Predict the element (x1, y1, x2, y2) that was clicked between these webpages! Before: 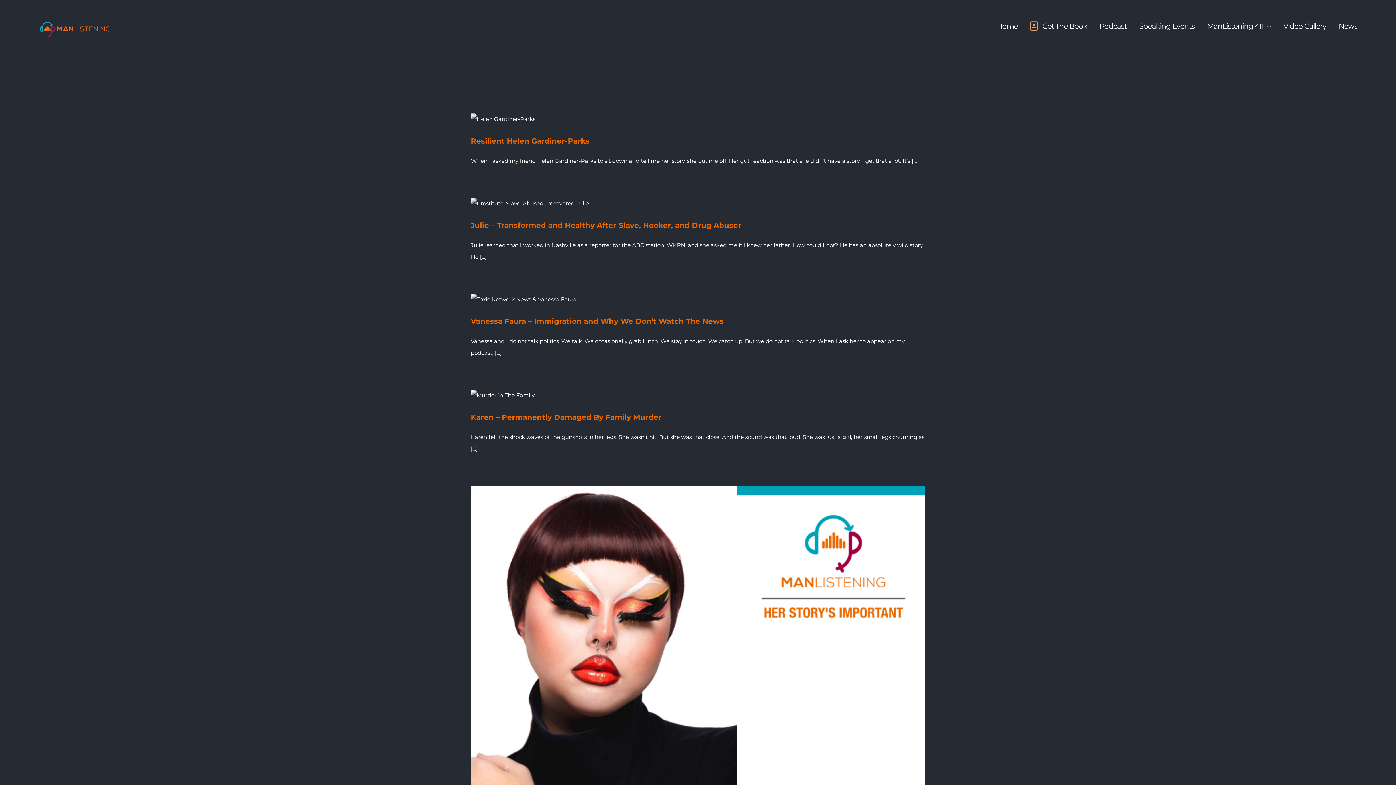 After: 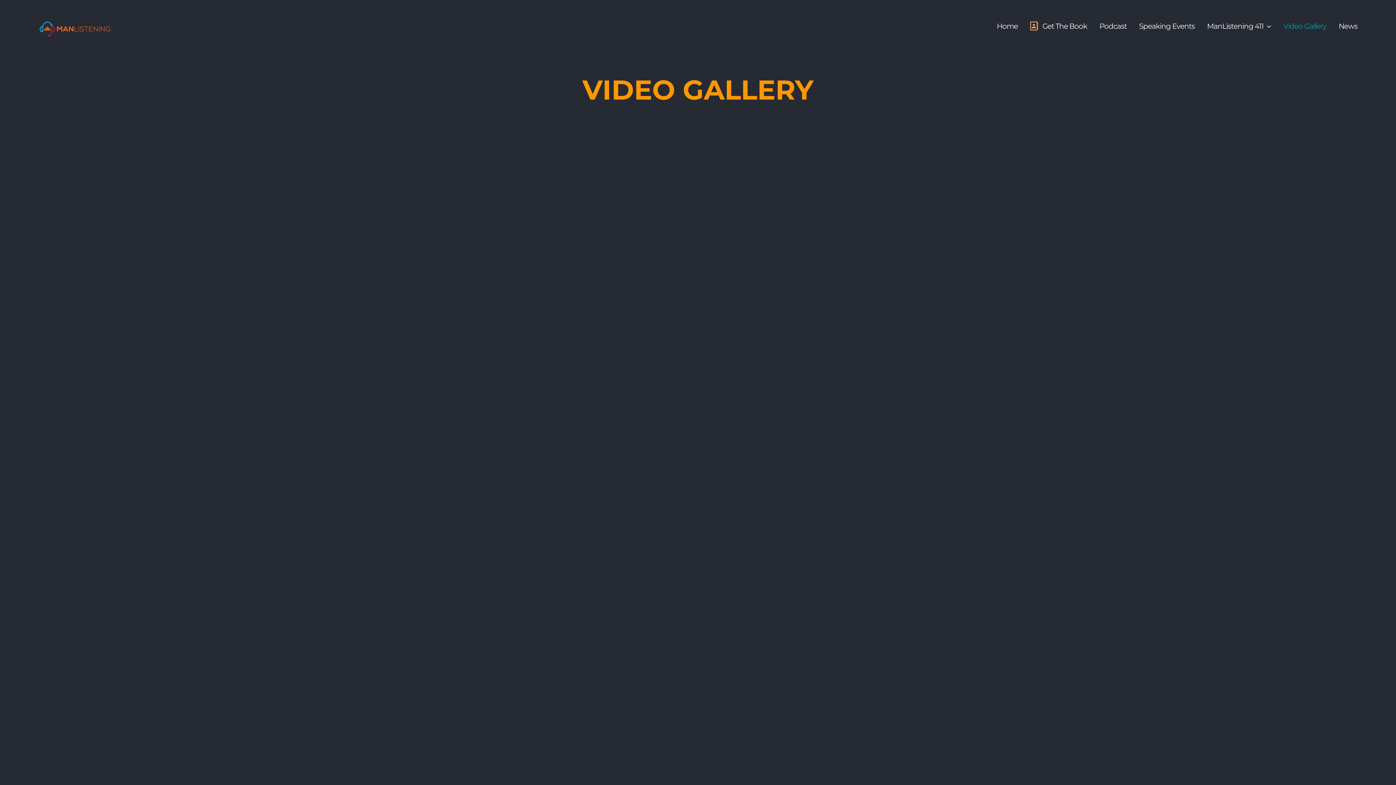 Action: label: Video Gallery bbox: (1283, 0, 1326, 52)